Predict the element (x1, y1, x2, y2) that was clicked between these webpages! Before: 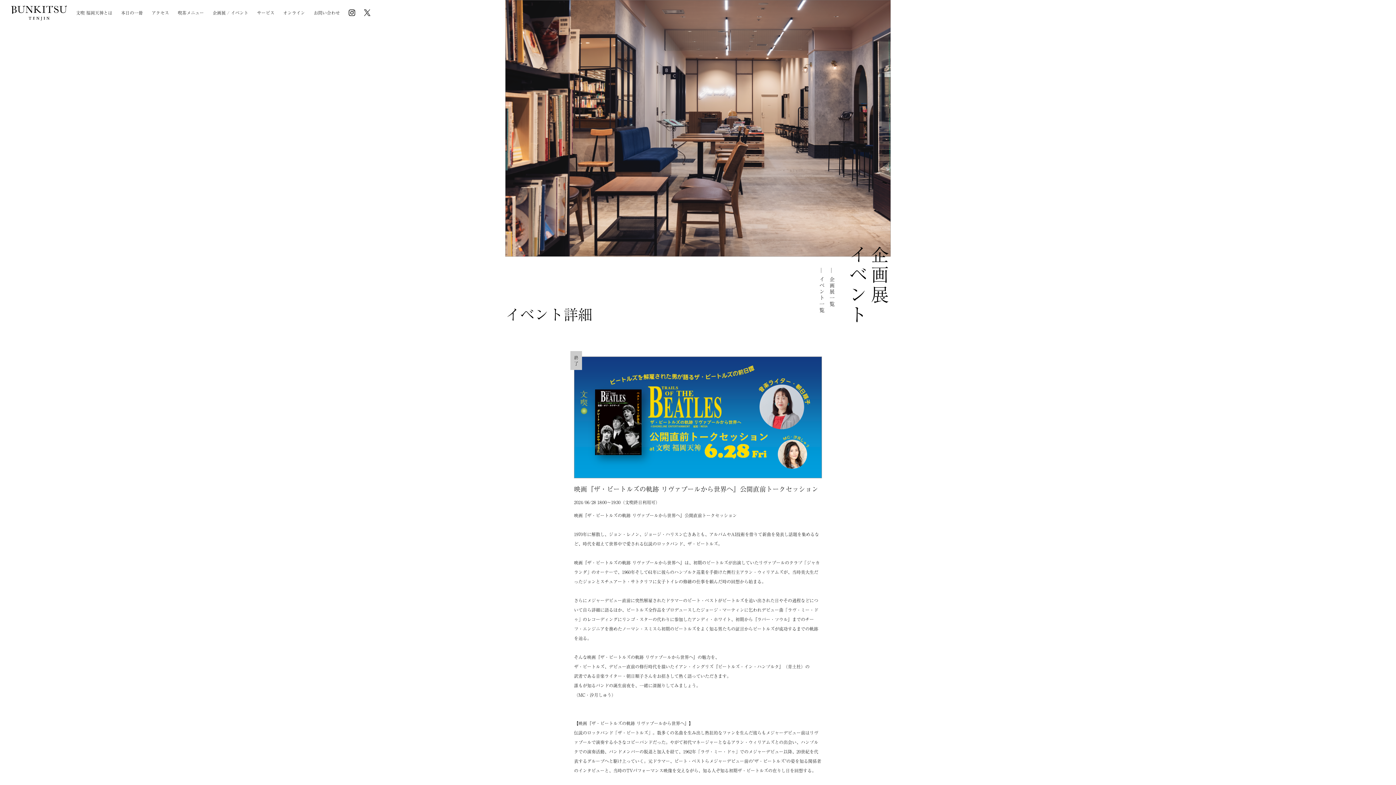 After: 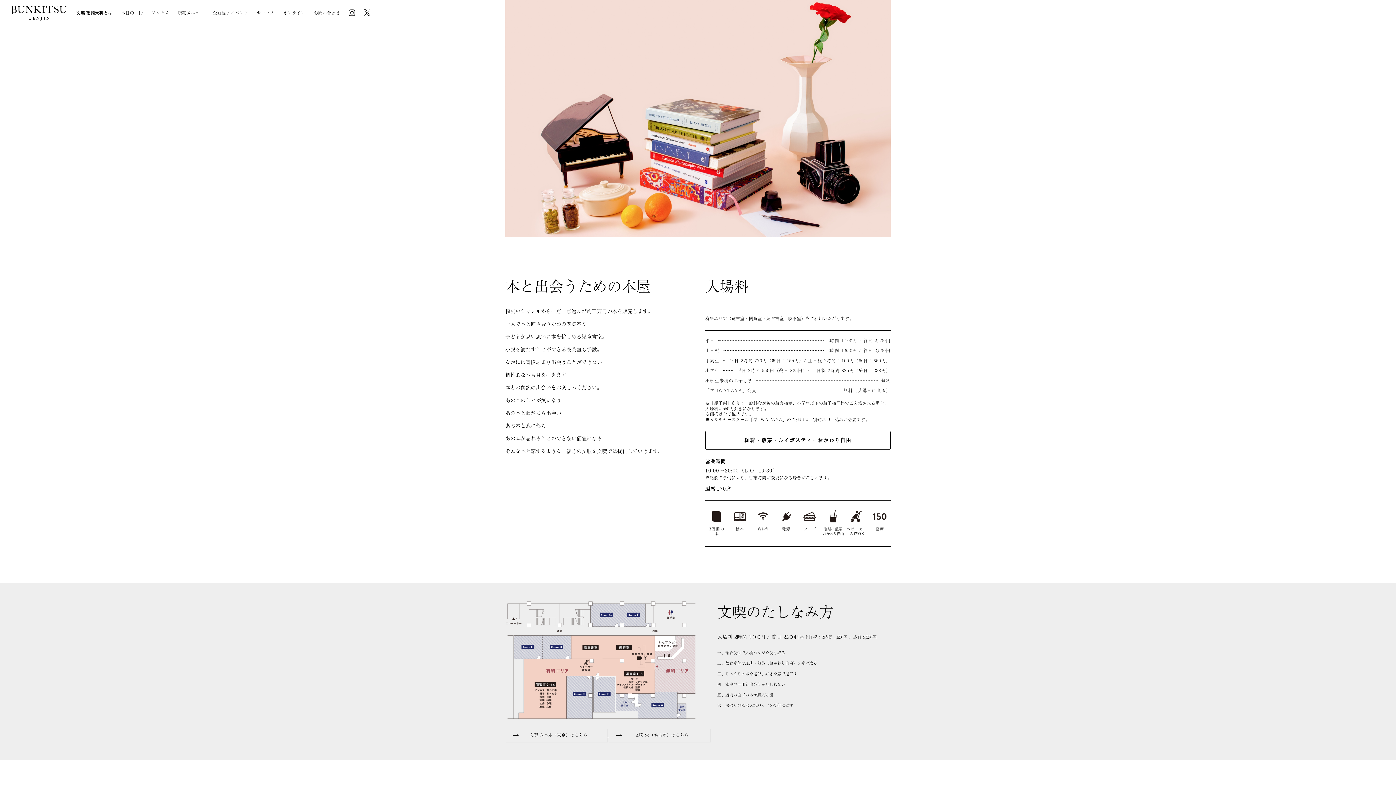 Action: label: 文喫 福岡天神とは bbox: (76, 9, 112, 16)